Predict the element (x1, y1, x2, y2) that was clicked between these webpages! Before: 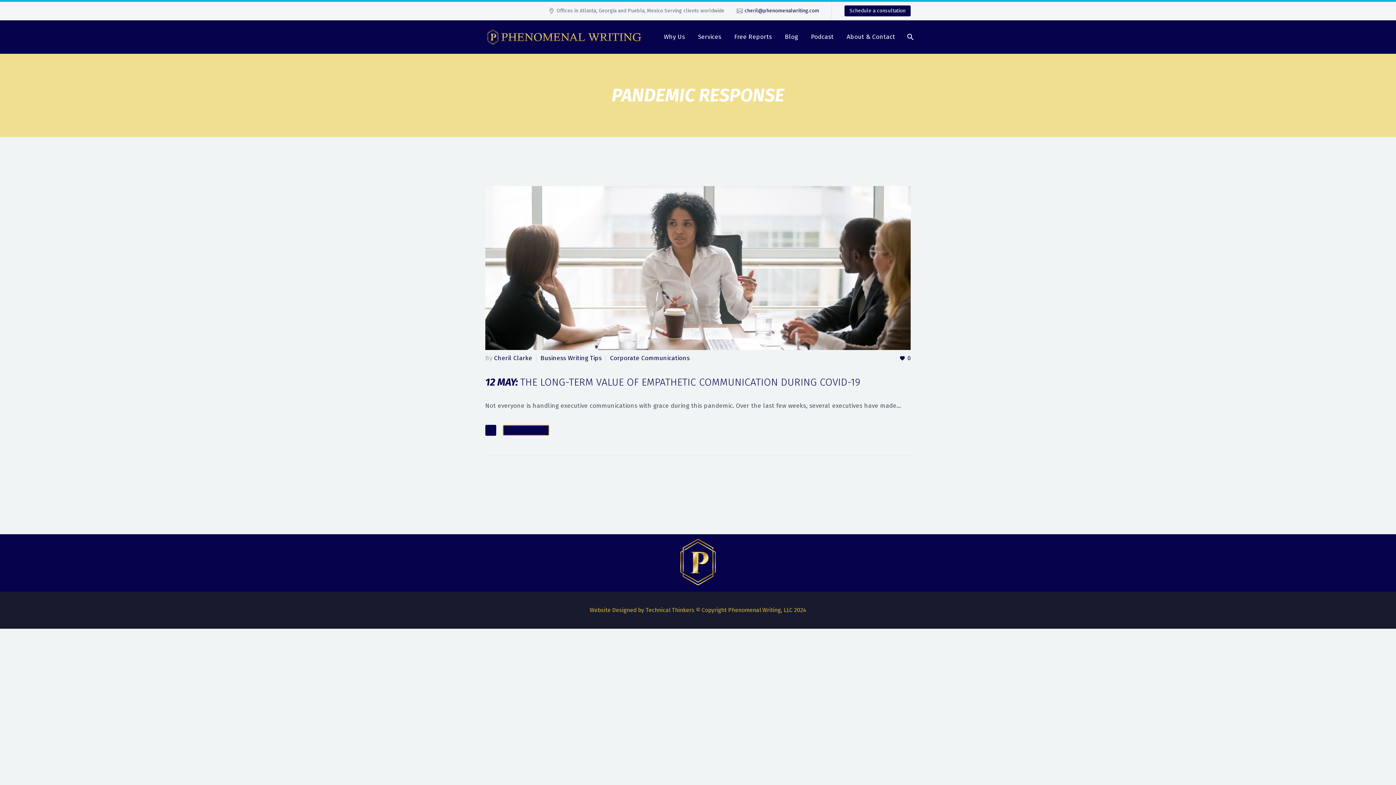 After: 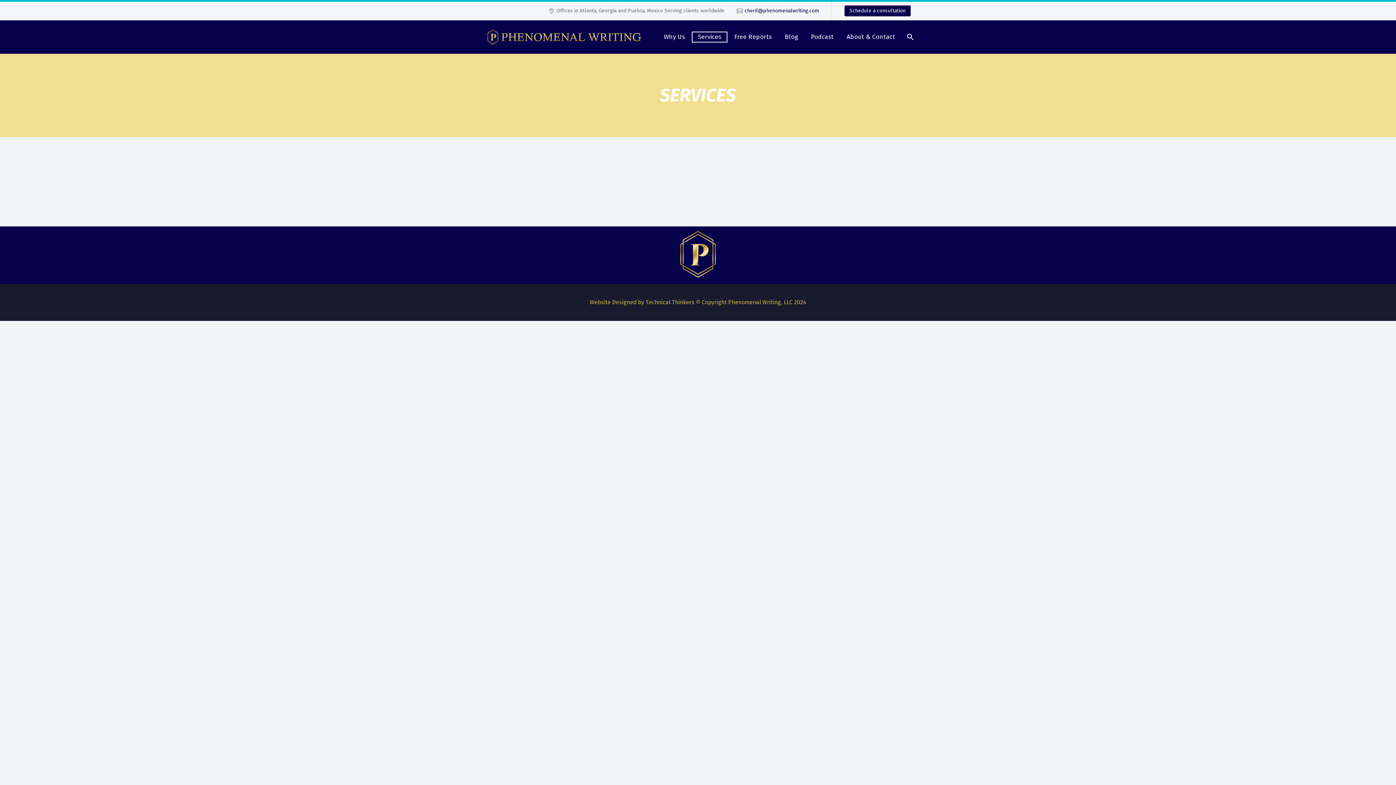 Action: label: Services bbox: (692, 32, 726, 41)